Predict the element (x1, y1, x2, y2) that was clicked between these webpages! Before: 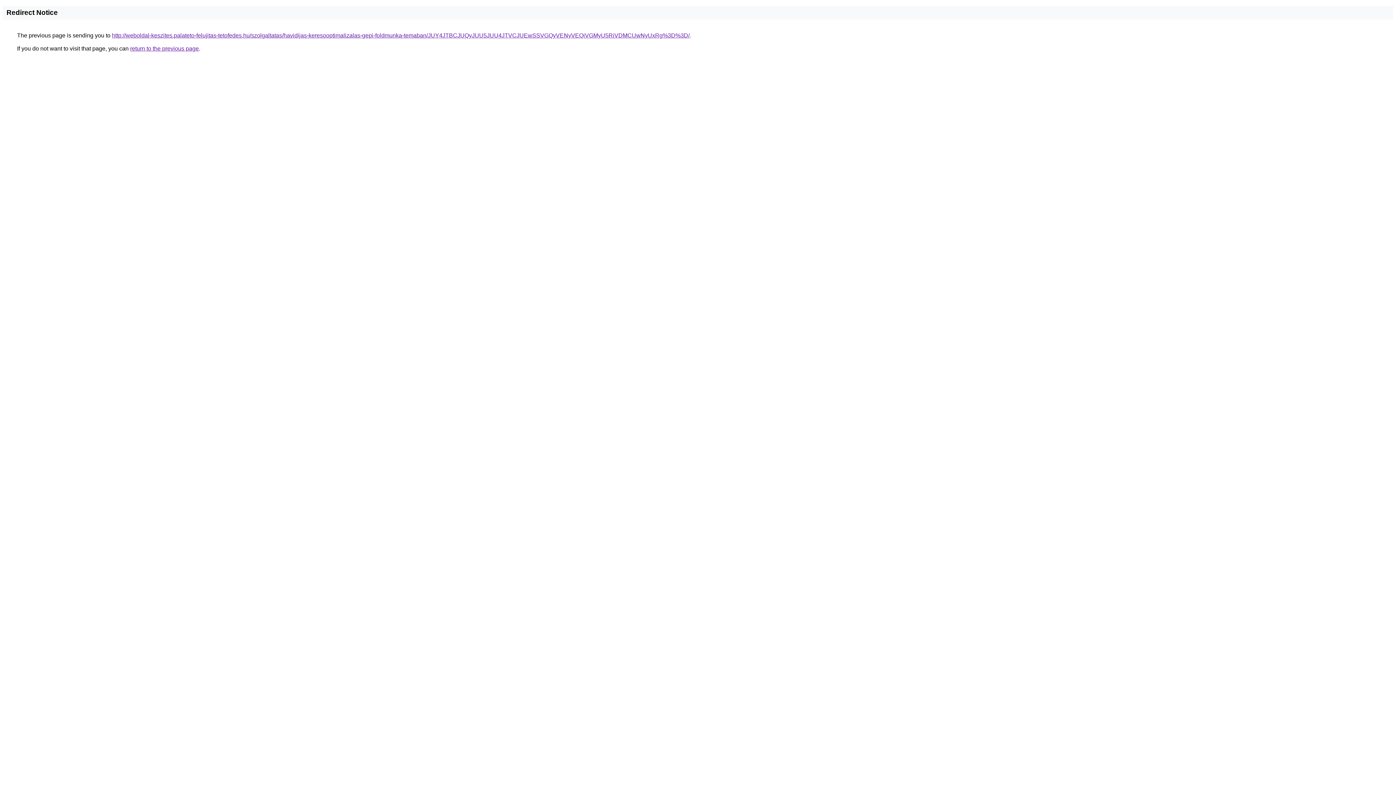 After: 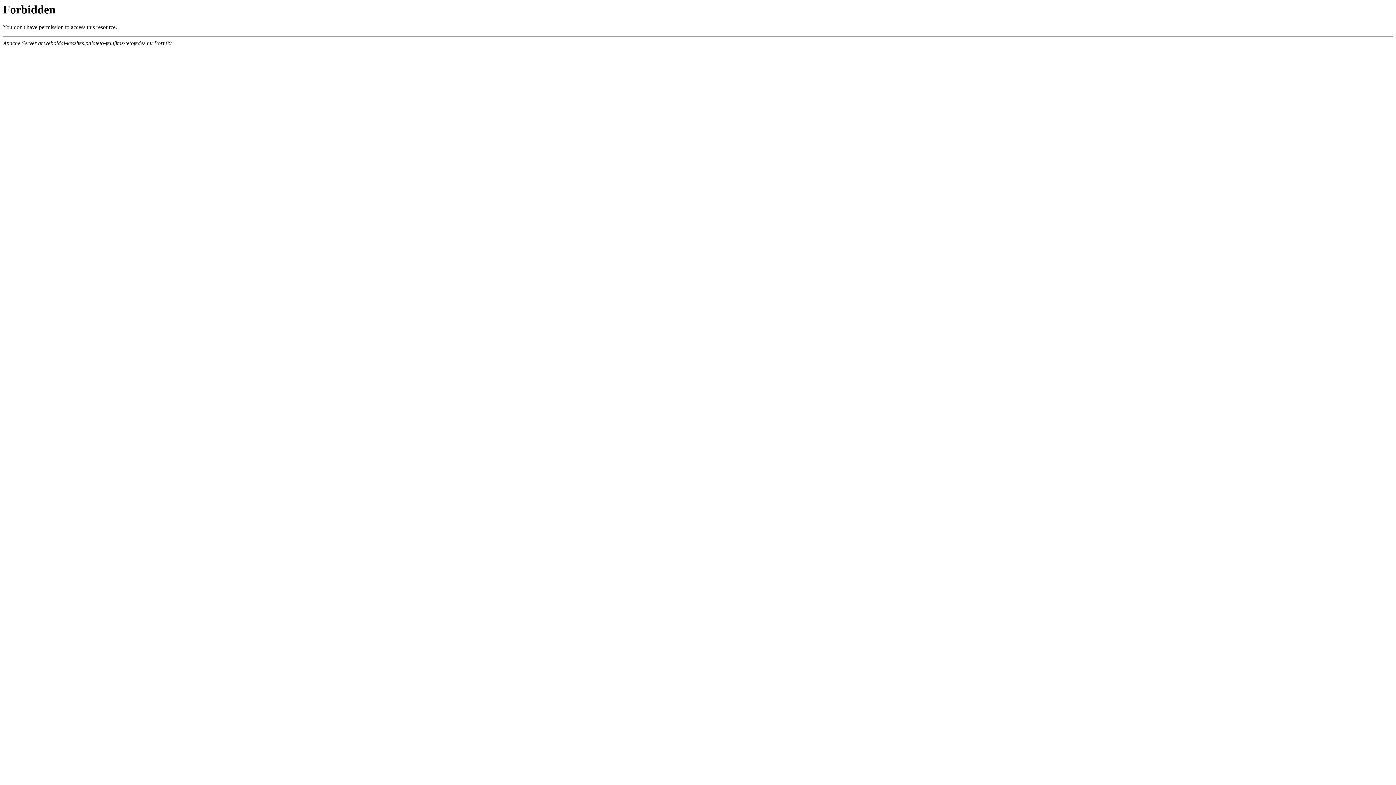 Action: label: http://weboldal-keszites.palateto-felujitas-tetofedes.hu/szolgaltatas/havidijas-keresooptimalizalas-gepi-foldmunka-temaban/JUY4JTBCJUQyJUU5JUU4JTVCJUEwSSVGQyVENyVEQiVGMyU5RiVDMCUwNyUxRg%3D%3D/ bbox: (112, 32, 689, 38)